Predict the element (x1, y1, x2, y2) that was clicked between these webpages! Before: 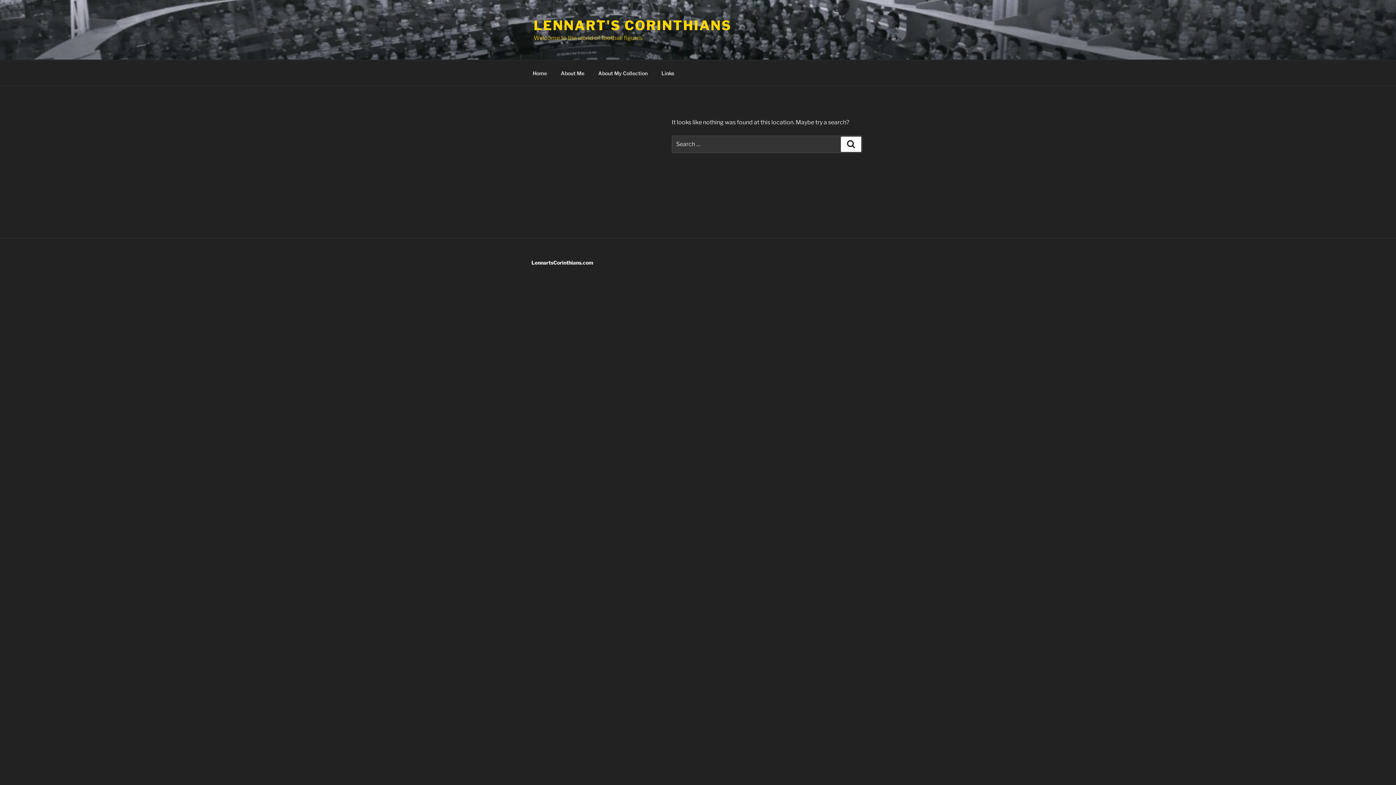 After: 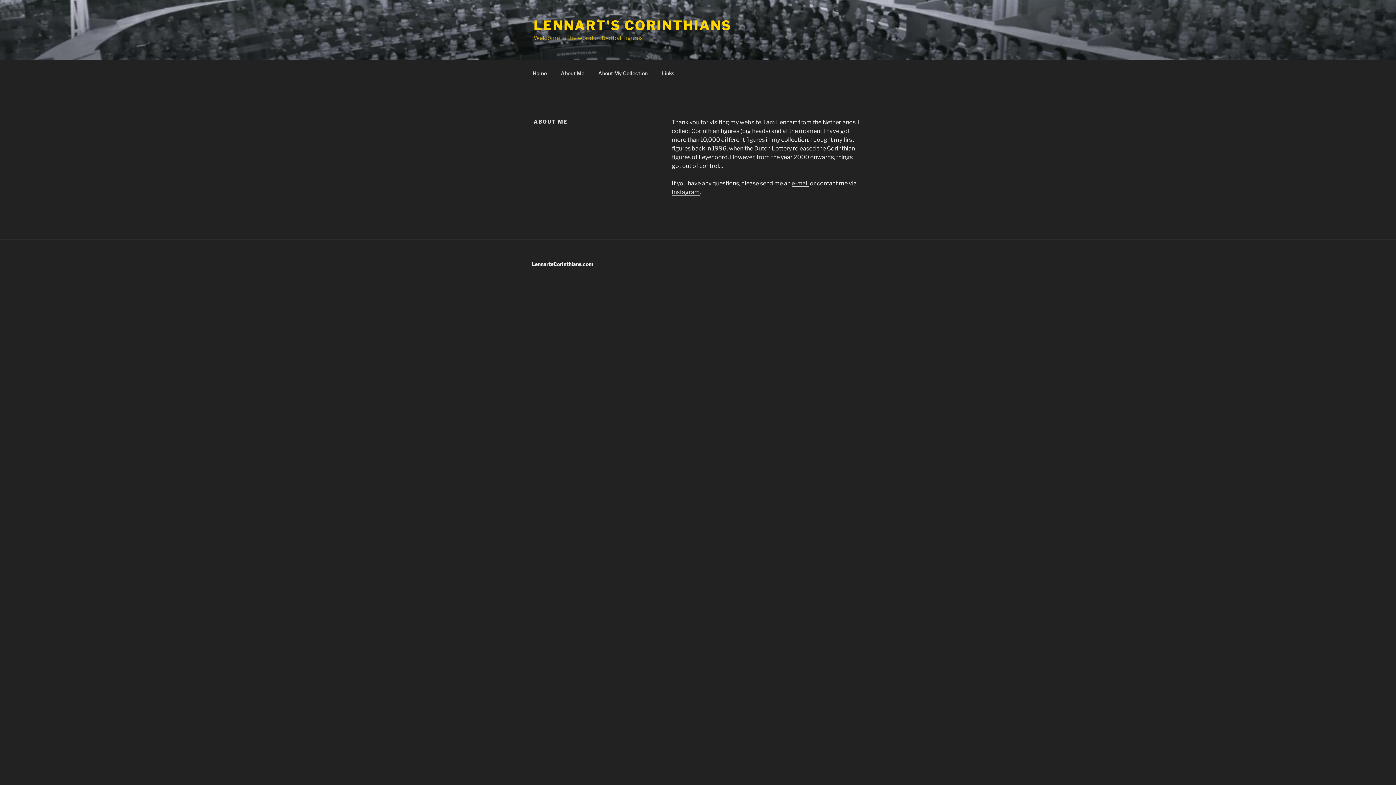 Action: bbox: (554, 64, 590, 82) label: About Me